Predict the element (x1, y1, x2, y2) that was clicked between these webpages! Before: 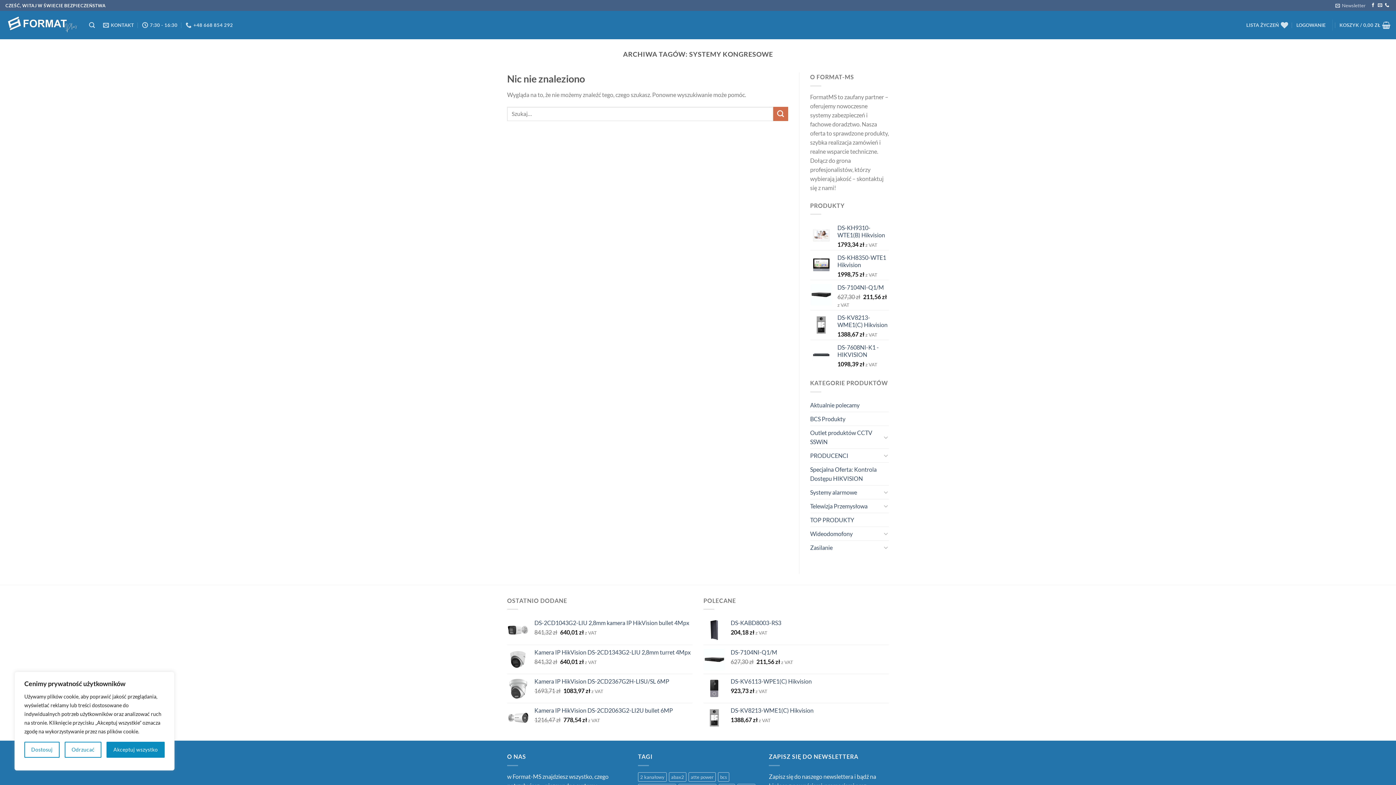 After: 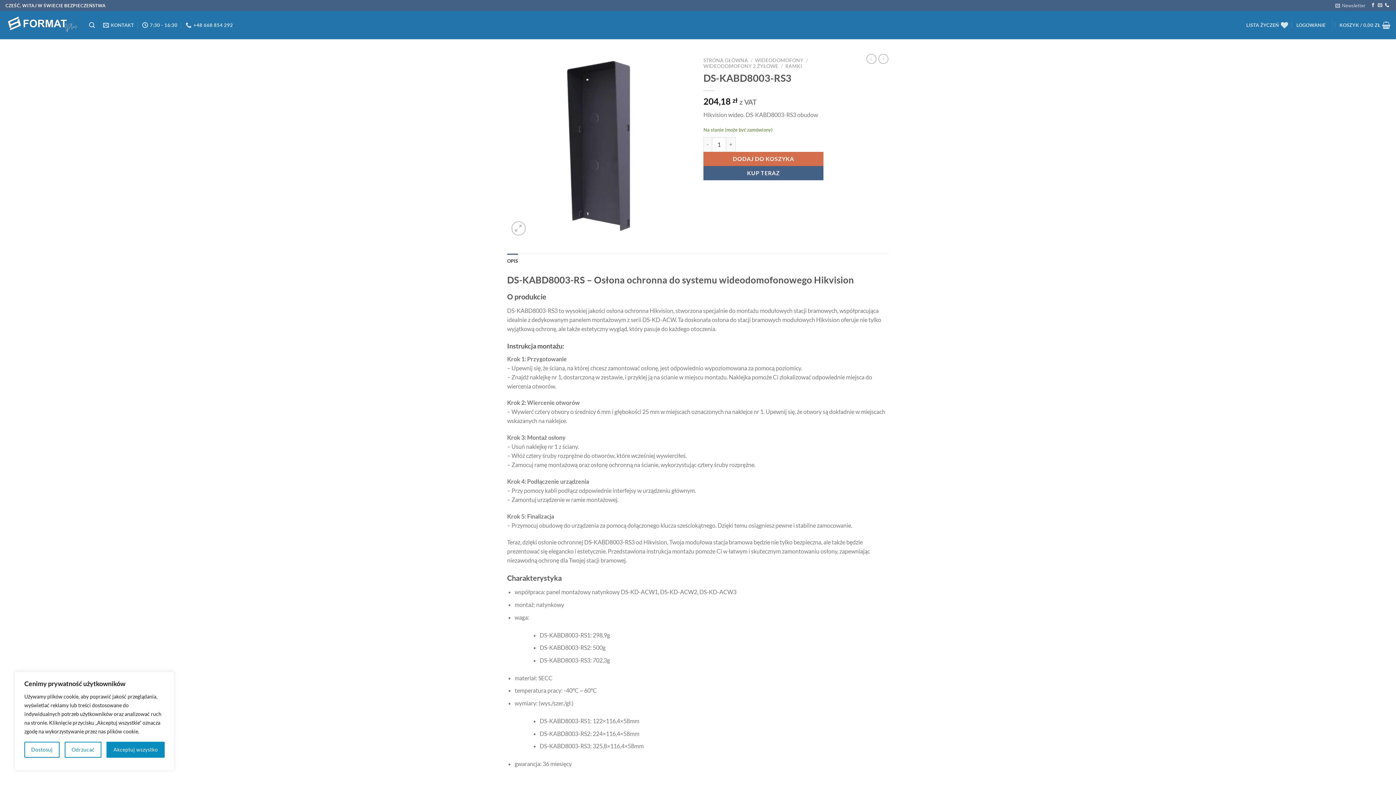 Action: label: DS-KABD8003-RS3 bbox: (730, 619, 889, 627)